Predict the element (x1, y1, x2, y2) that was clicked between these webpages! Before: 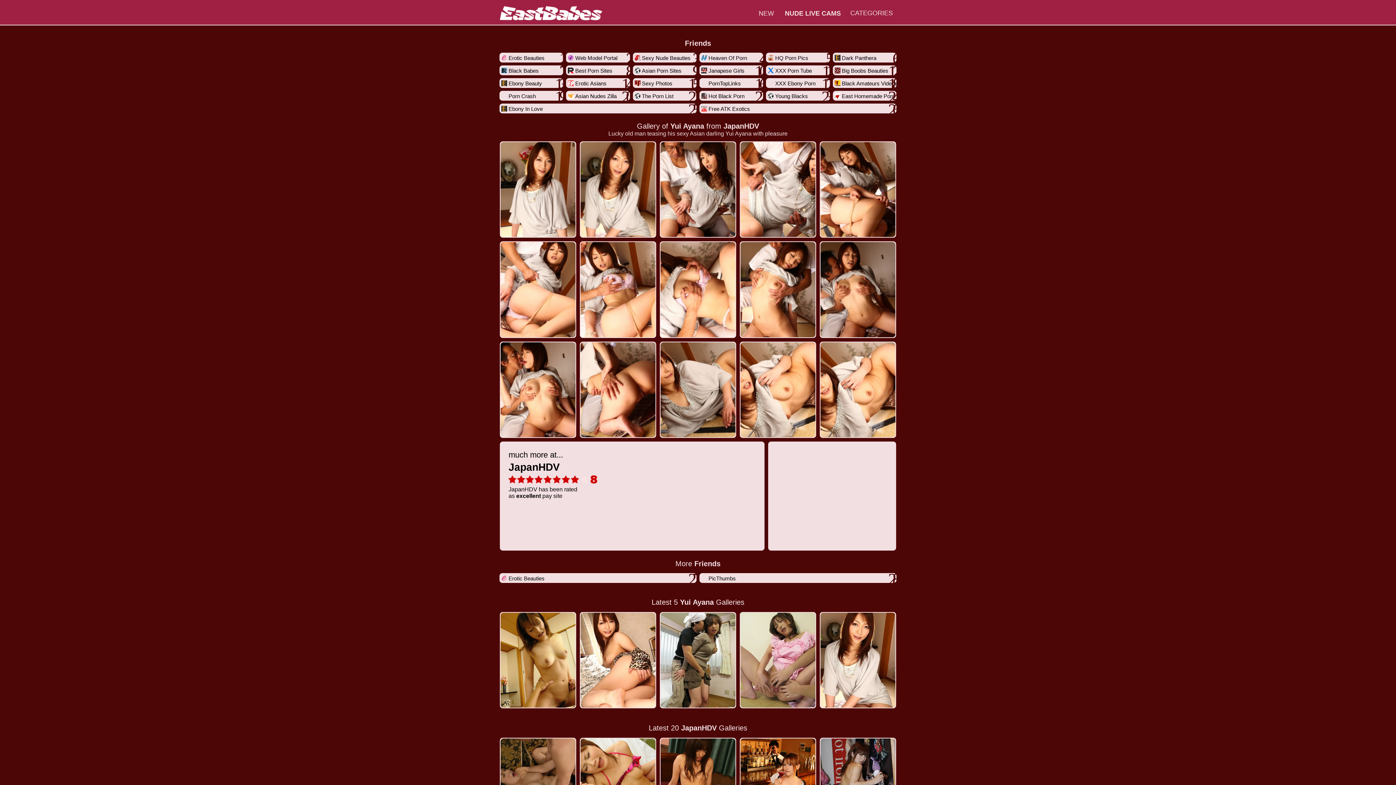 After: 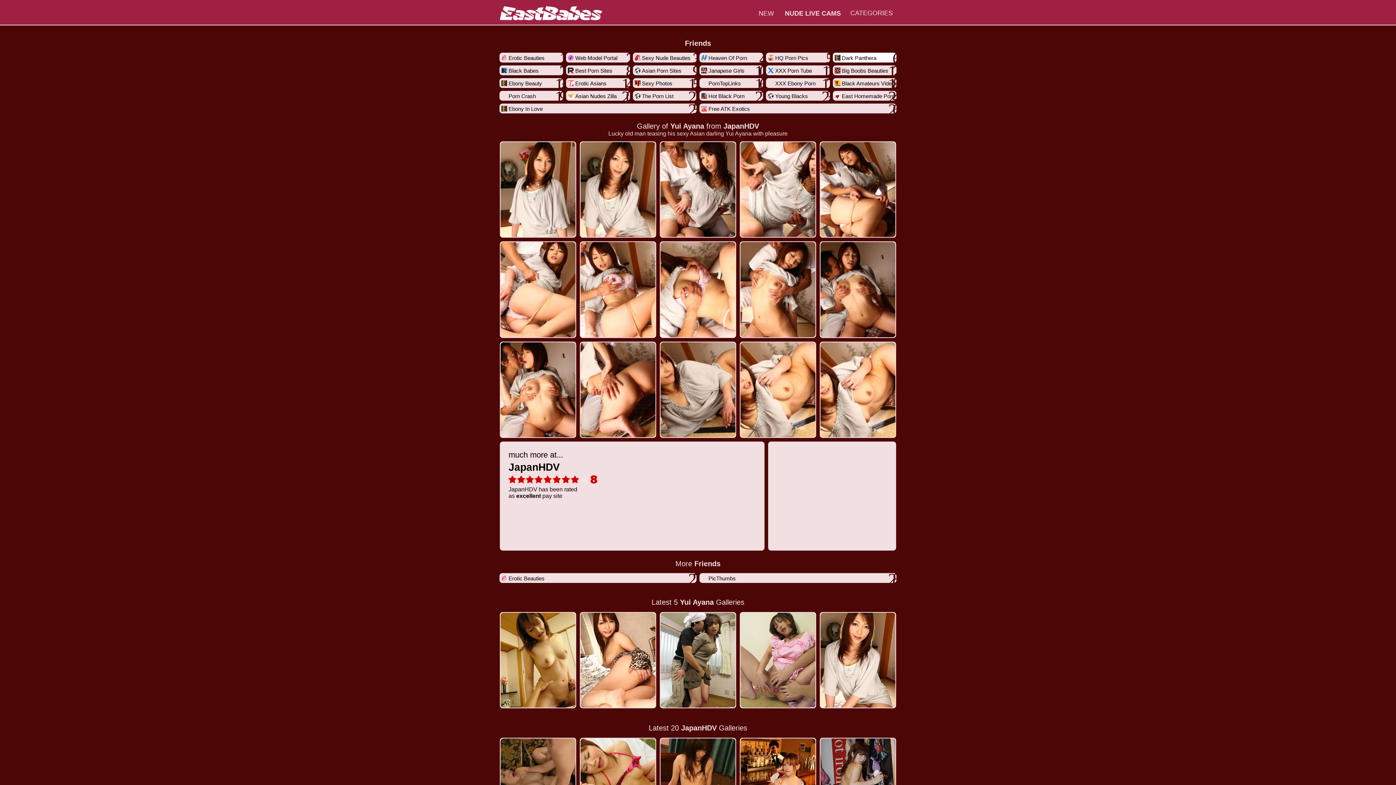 Action: label: Dark Panthera bbox: (832, 52, 896, 62)